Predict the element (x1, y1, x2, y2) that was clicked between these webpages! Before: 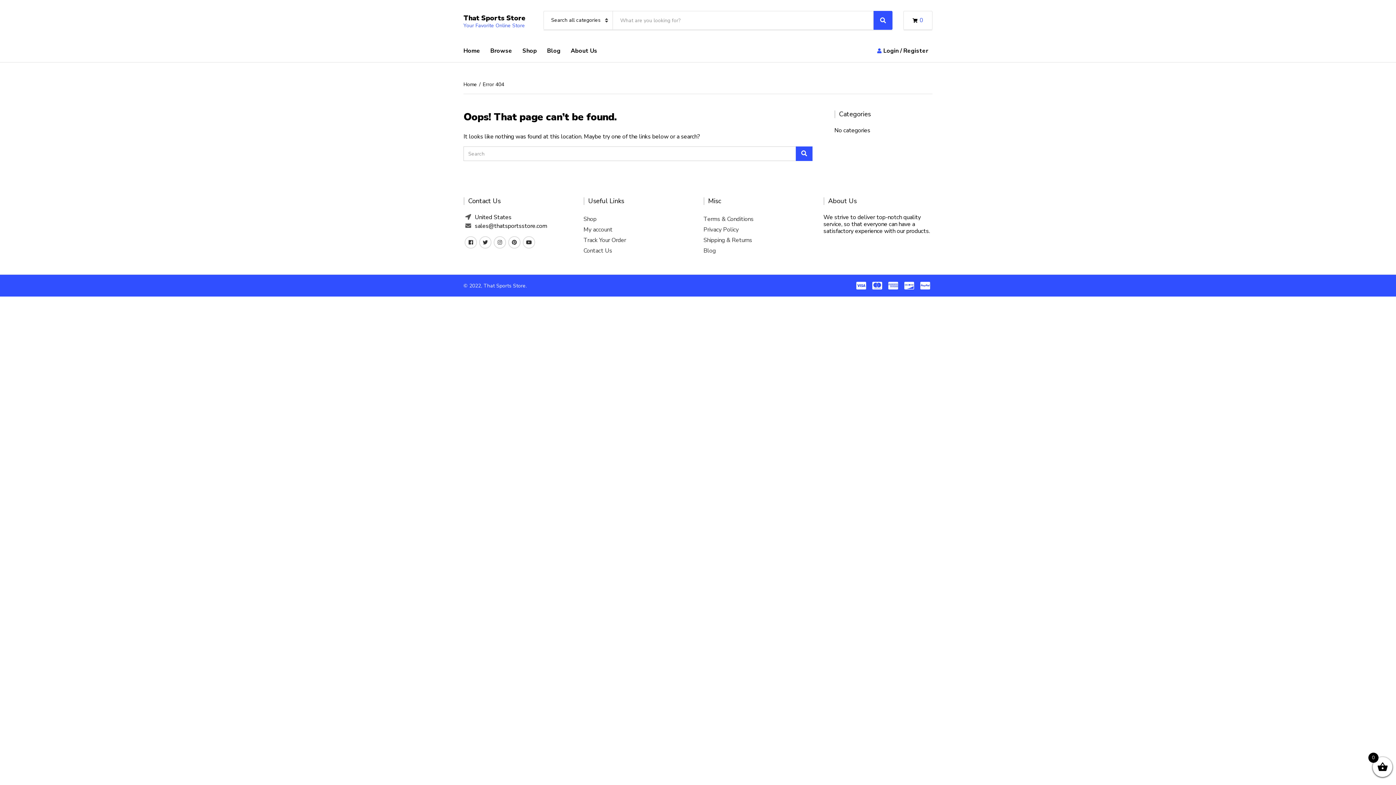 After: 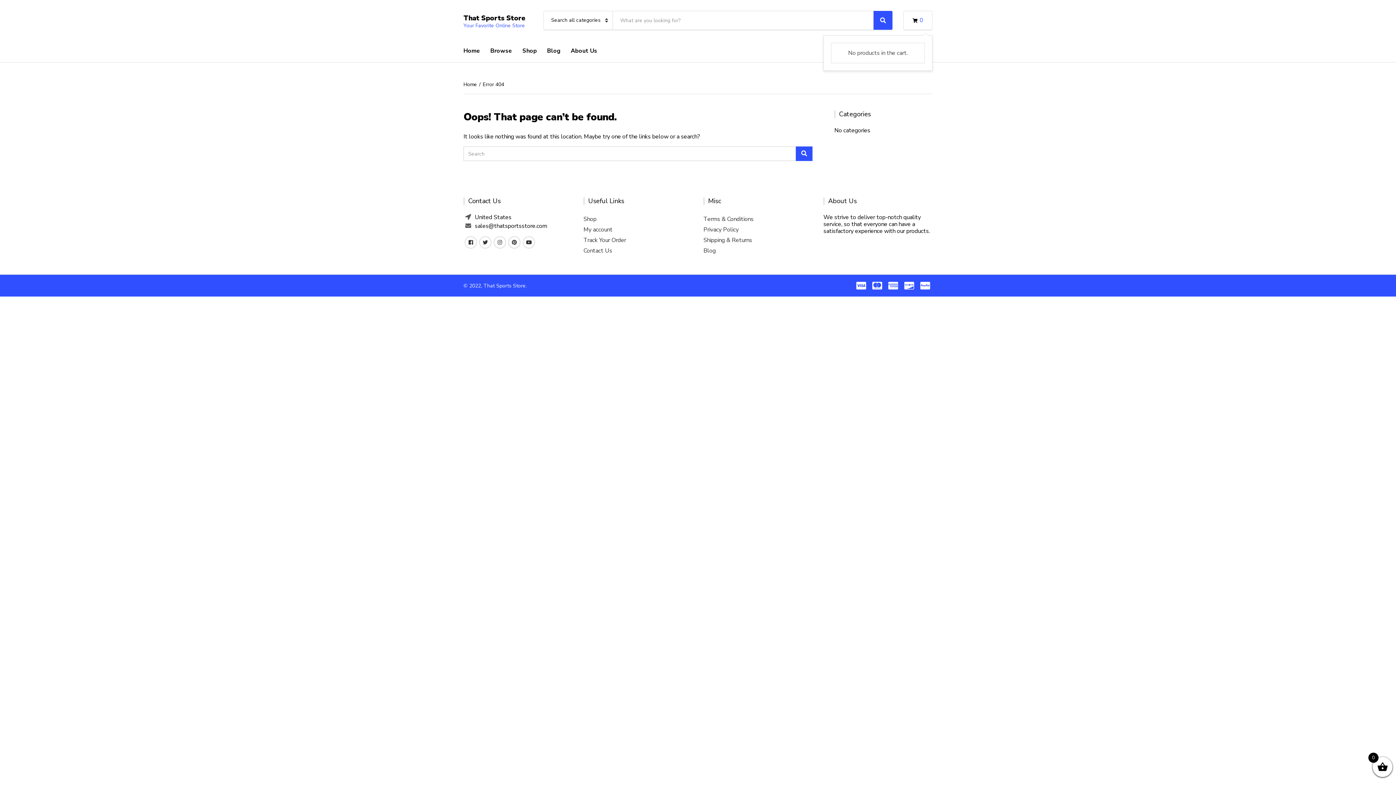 Action: bbox: (903, 10, 932, 29) label: 0